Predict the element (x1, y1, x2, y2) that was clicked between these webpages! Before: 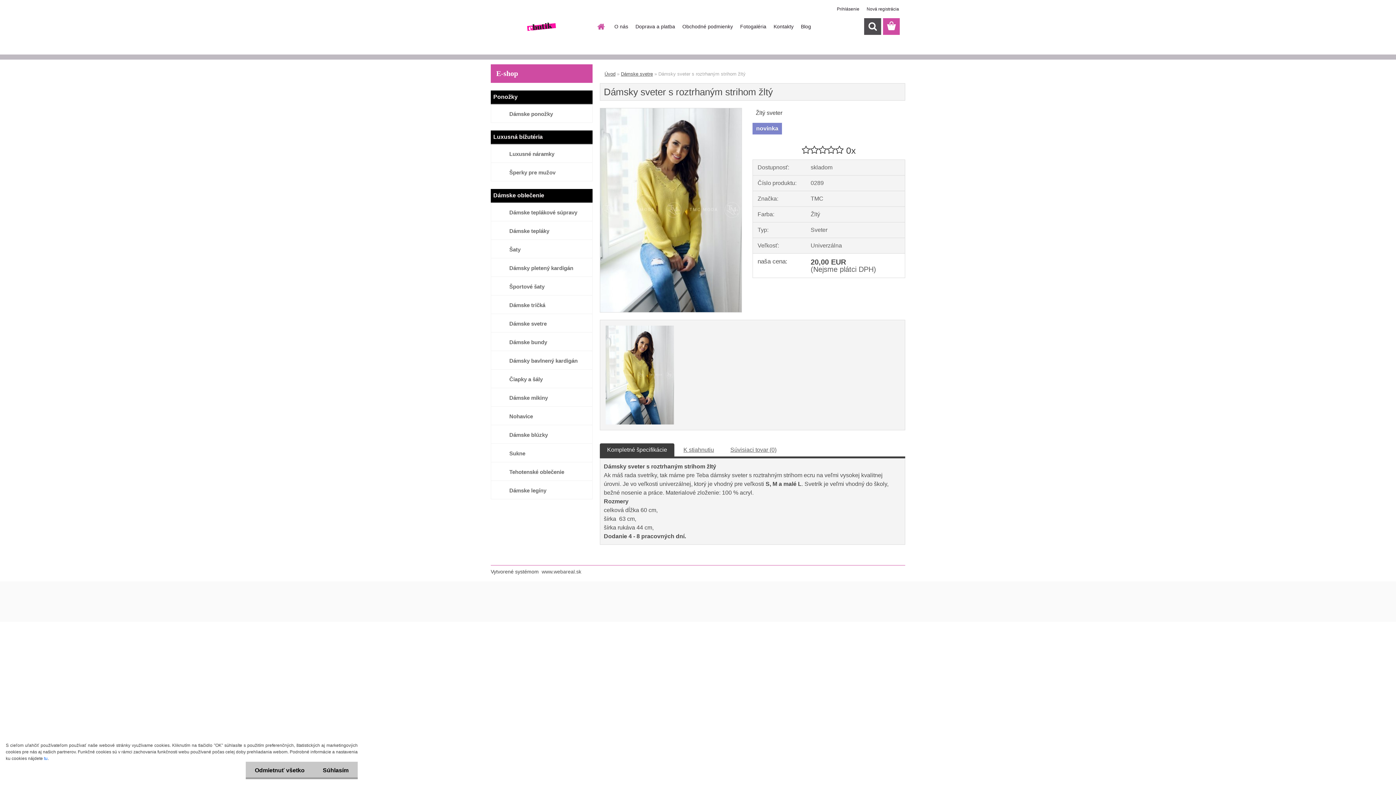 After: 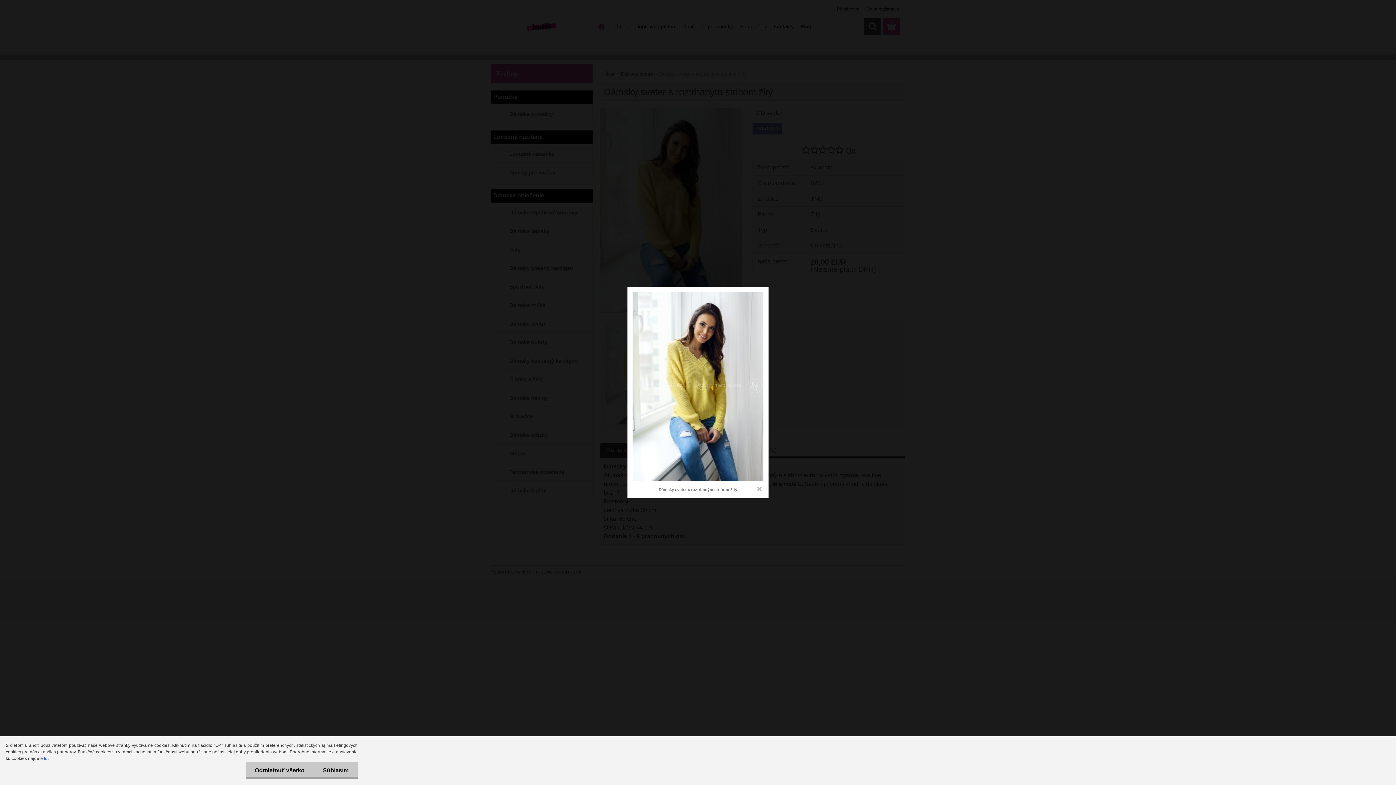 Action: bbox: (600, 108, 741, 114)